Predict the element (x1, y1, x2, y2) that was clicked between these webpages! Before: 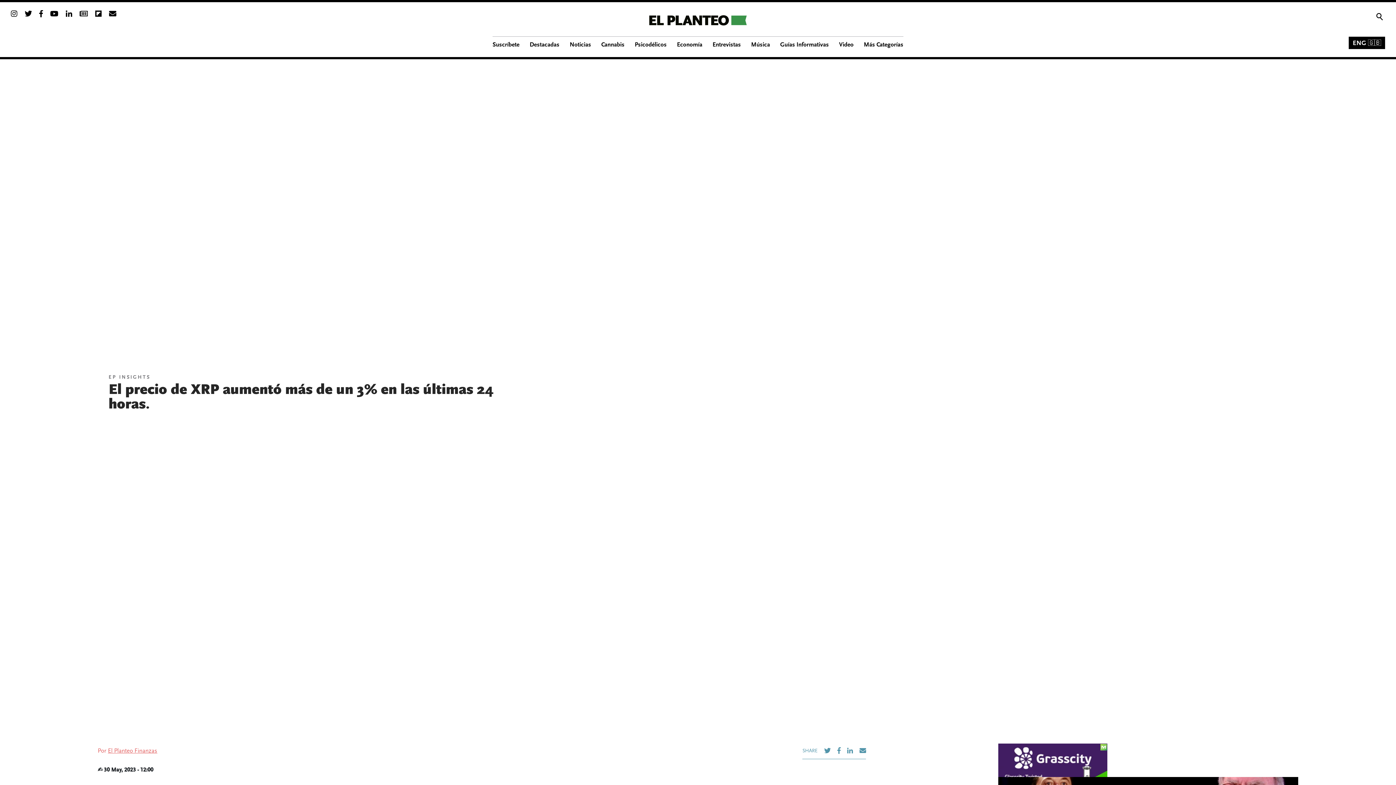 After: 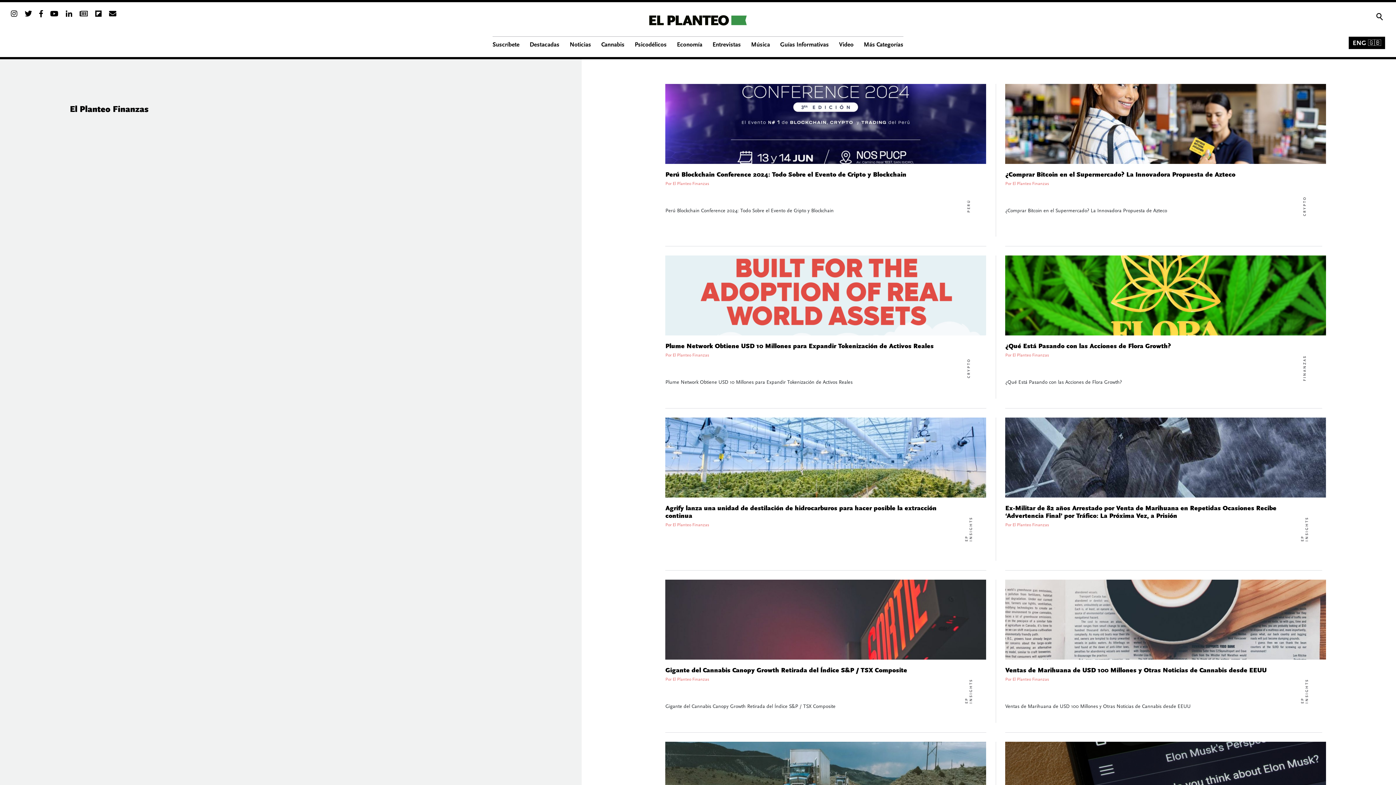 Action: bbox: (107, 747, 157, 754) label: El Planteo Finanzas